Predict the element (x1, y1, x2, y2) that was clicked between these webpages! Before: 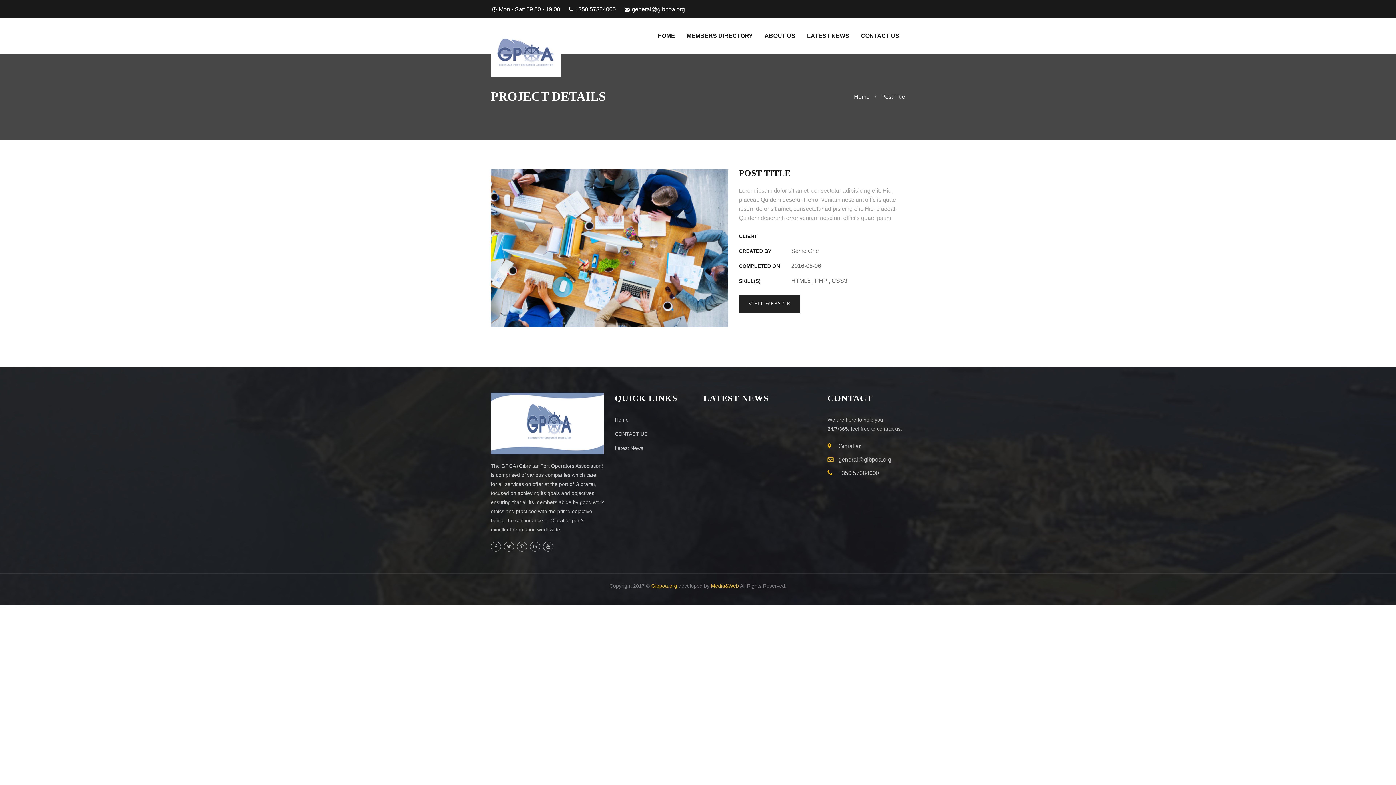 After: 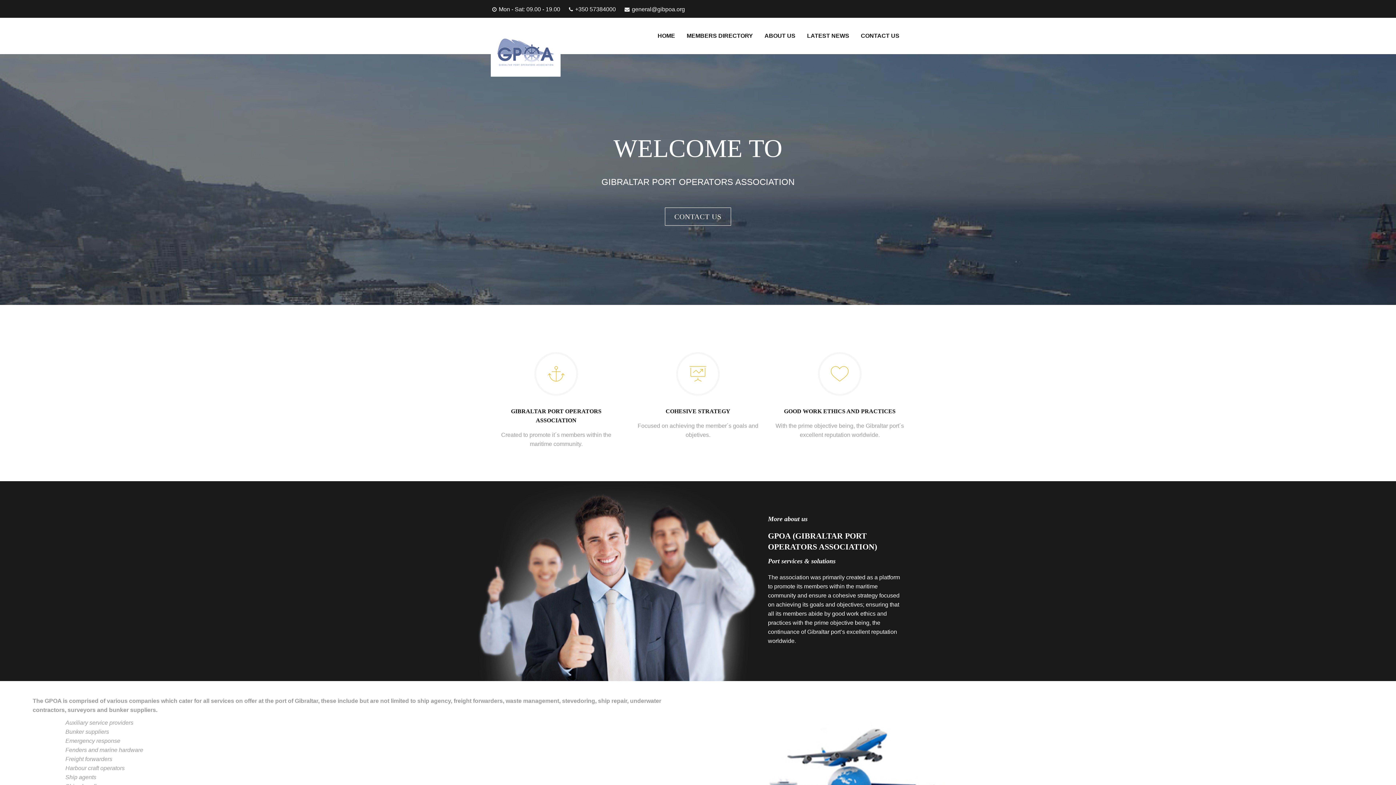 Action: bbox: (485, 22, 566, 40)